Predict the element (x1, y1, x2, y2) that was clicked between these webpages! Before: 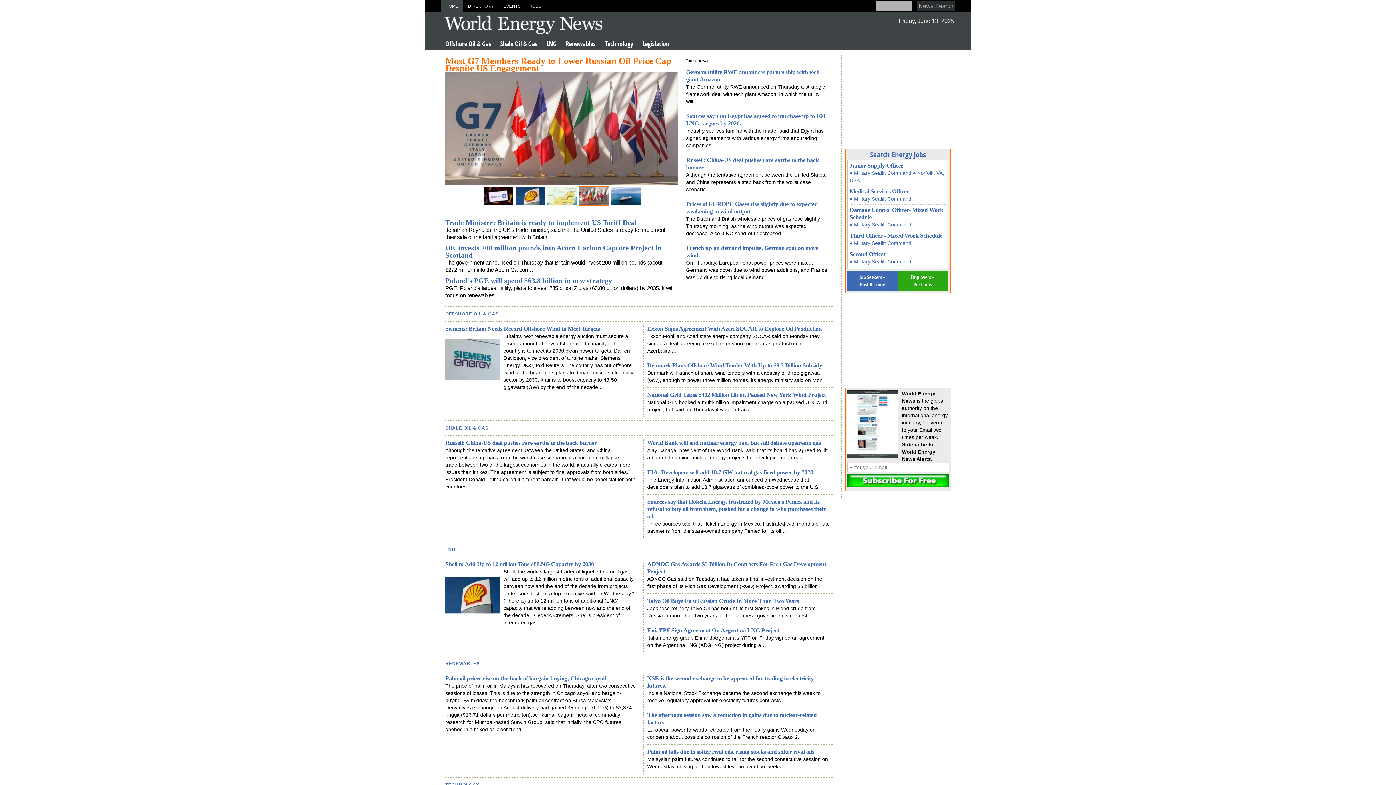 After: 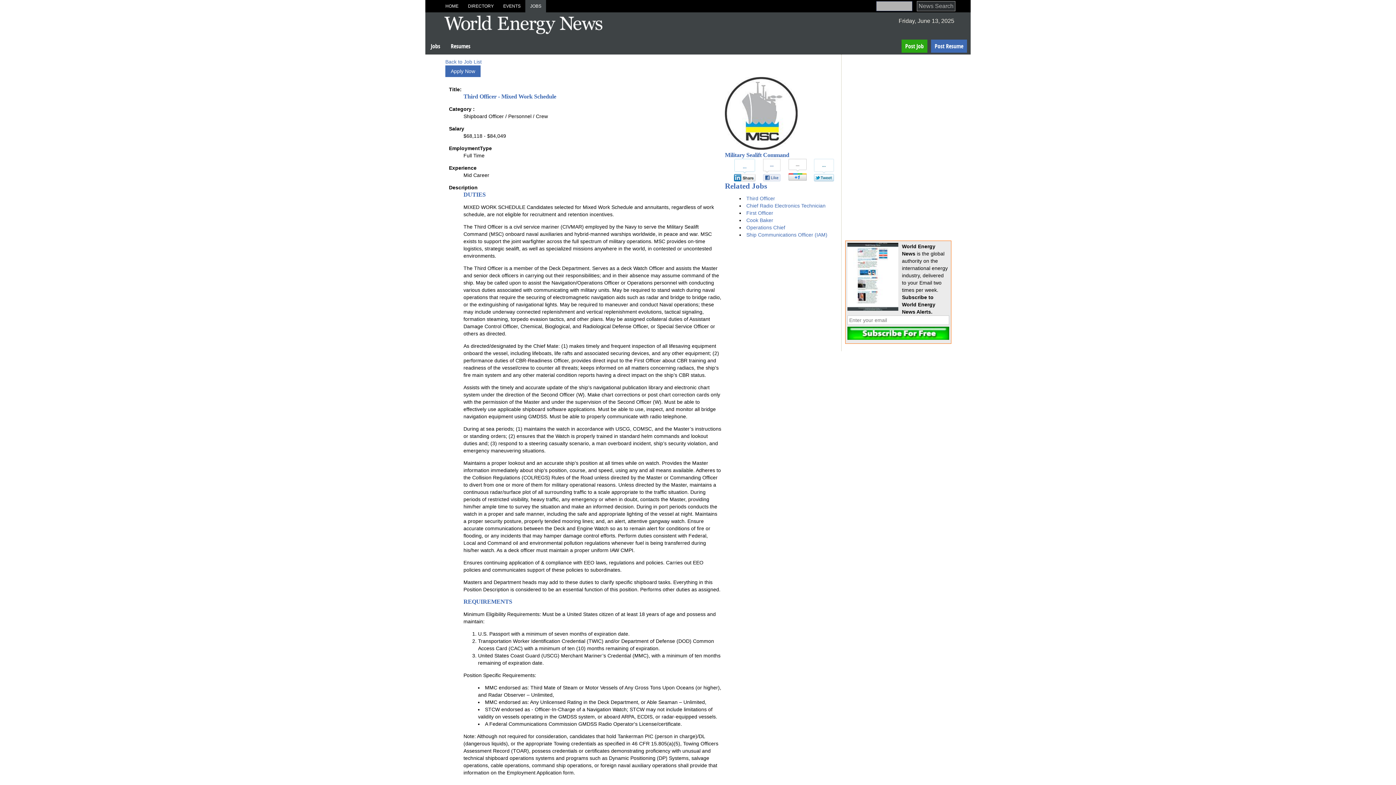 Action: bbox: (849, 232, 946, 246) label: Third Officer - Mixed Work Schedule
● Military Sealift Command